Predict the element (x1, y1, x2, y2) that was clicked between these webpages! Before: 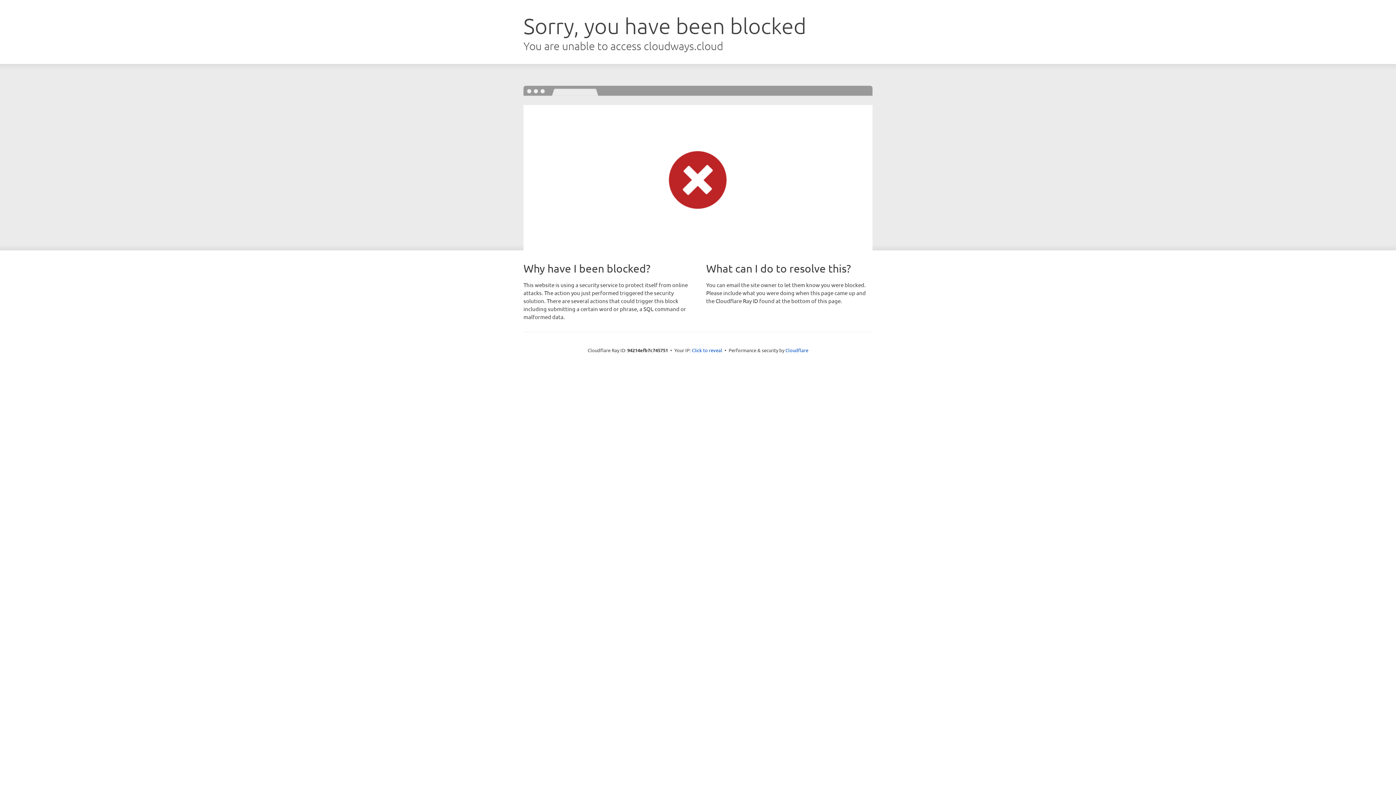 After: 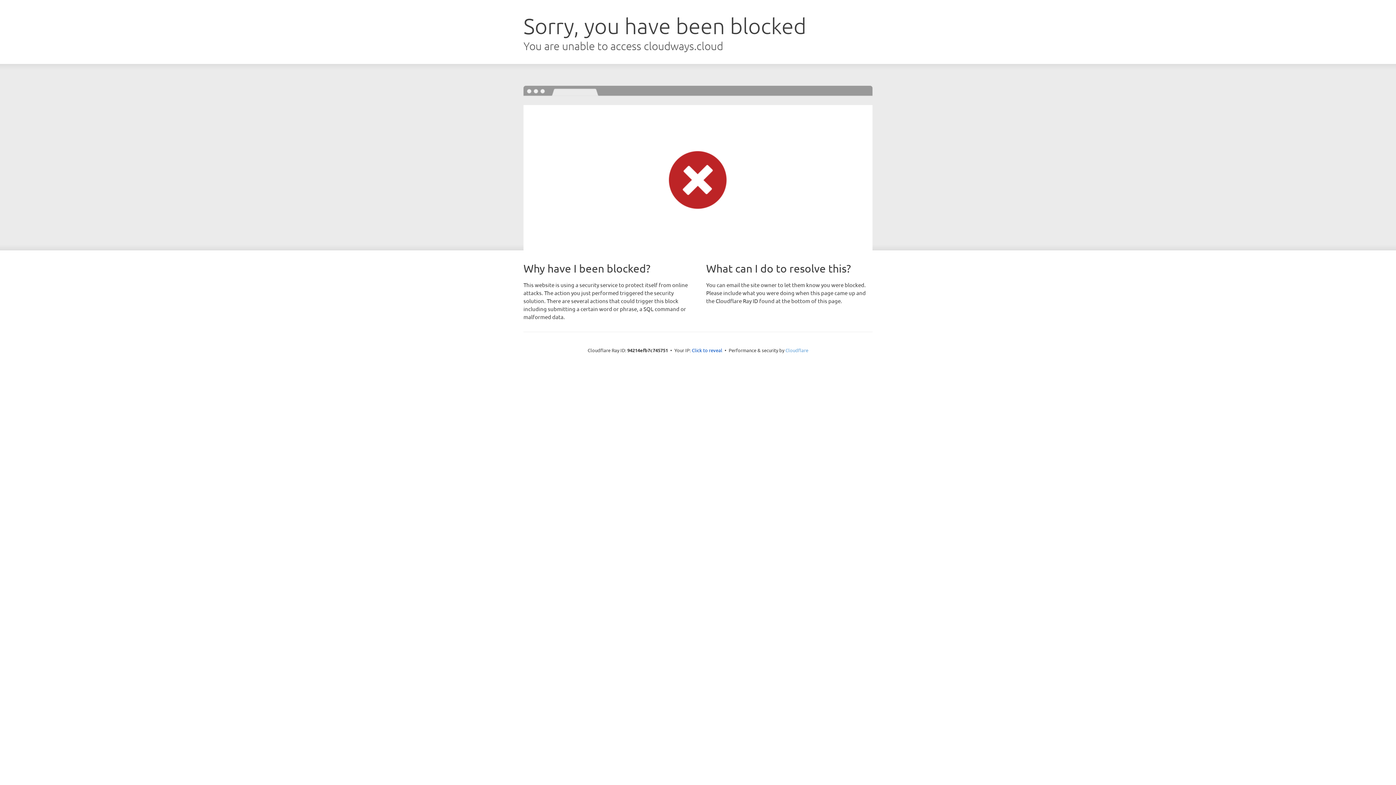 Action: label: Cloudflare bbox: (785, 347, 808, 353)